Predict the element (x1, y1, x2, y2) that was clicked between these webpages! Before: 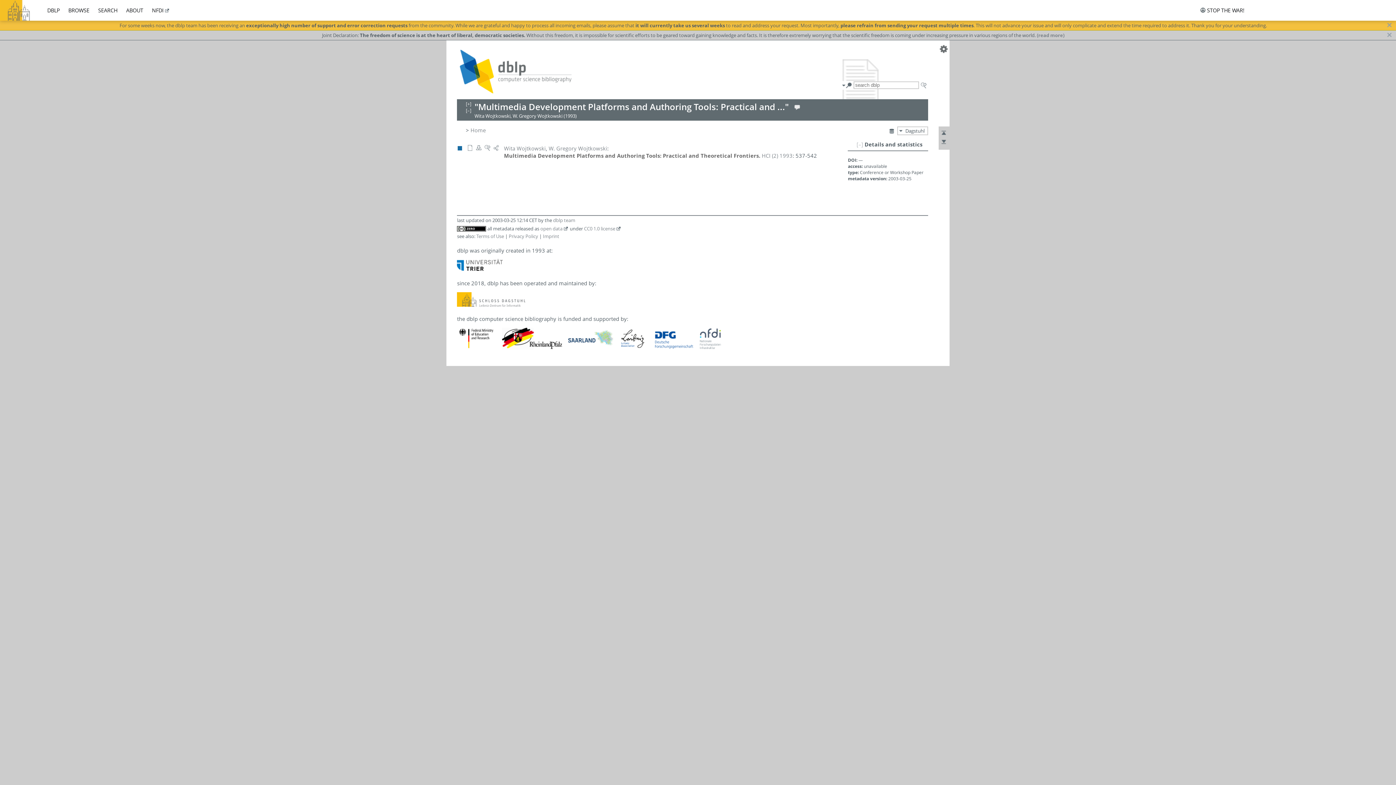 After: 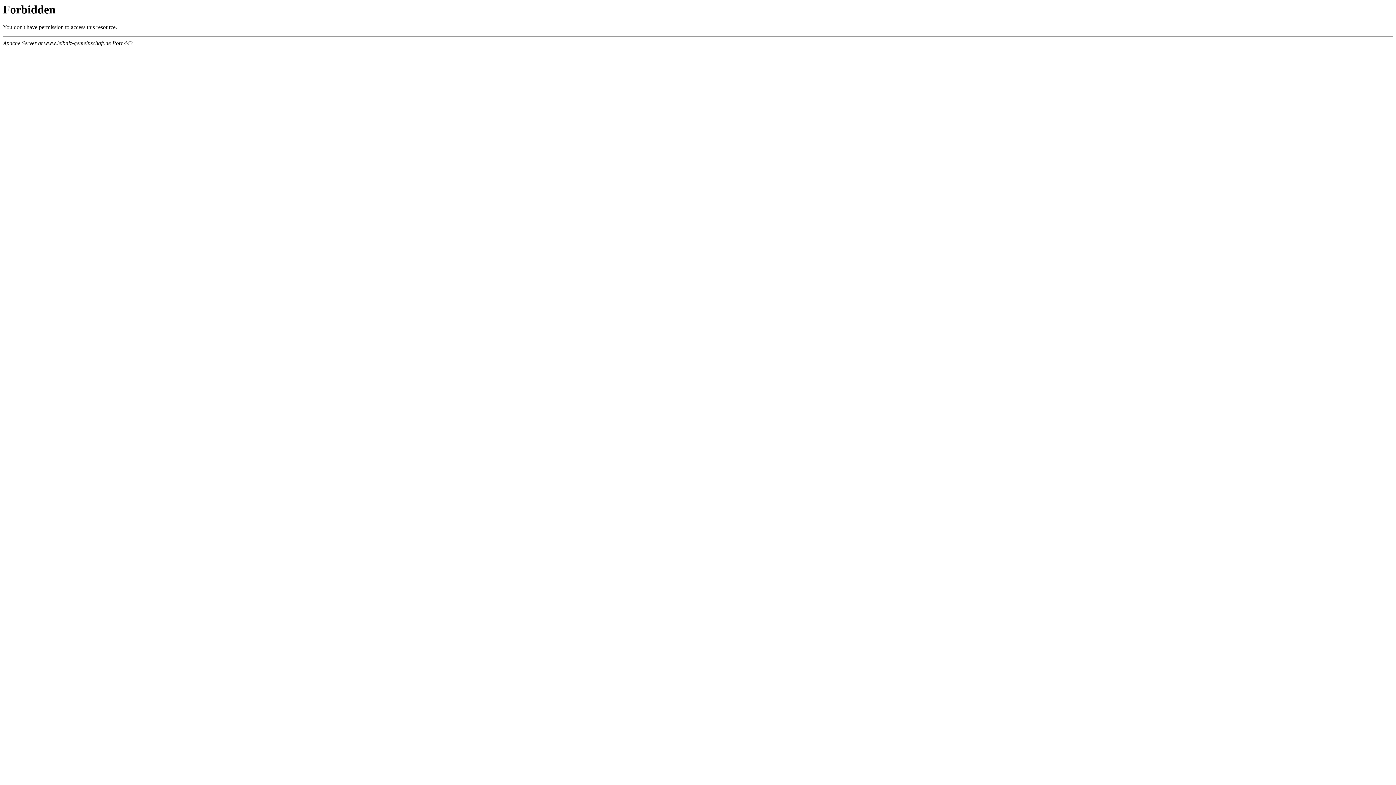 Action: bbox: (618, 343, 647, 351)